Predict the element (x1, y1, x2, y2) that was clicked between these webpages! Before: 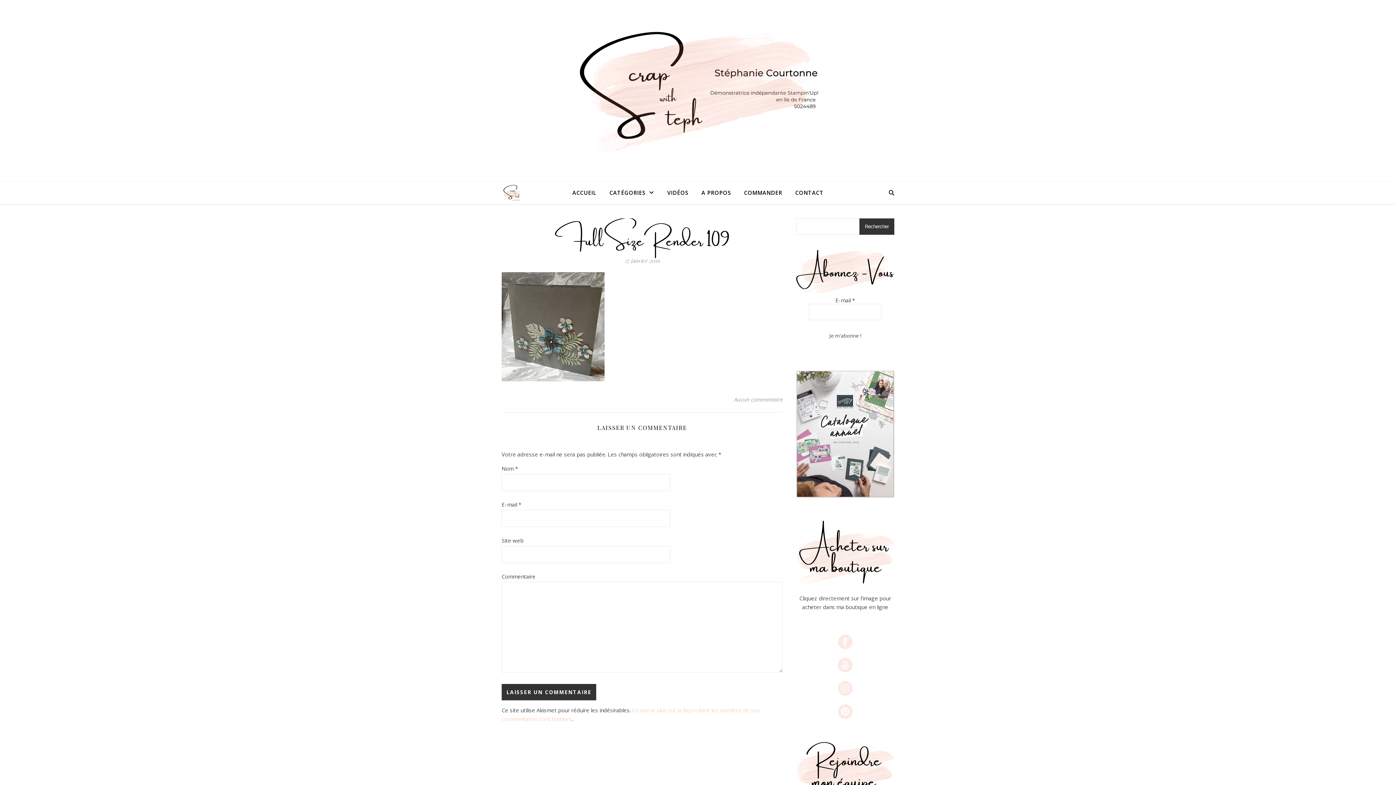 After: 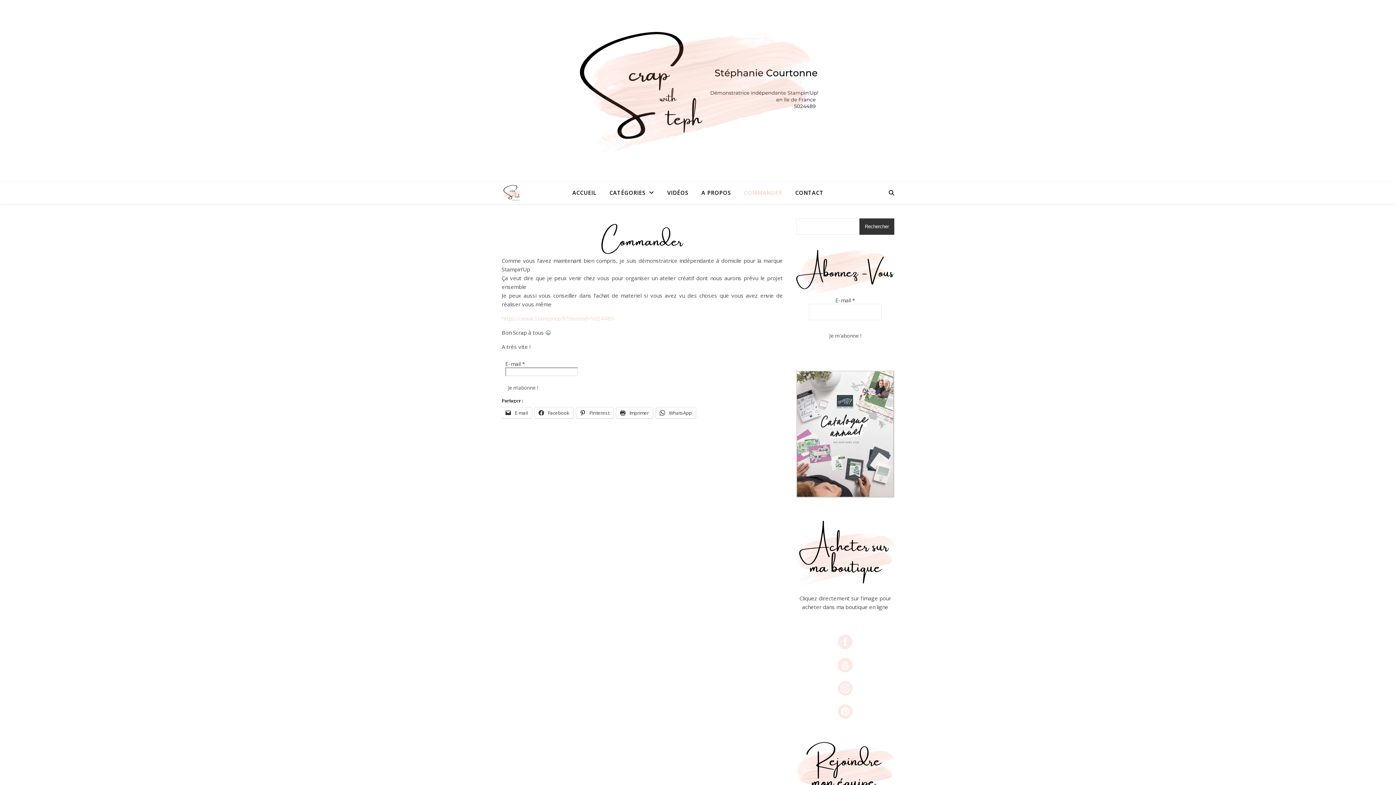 Action: label: COMMANDER bbox: (738, 181, 788, 203)